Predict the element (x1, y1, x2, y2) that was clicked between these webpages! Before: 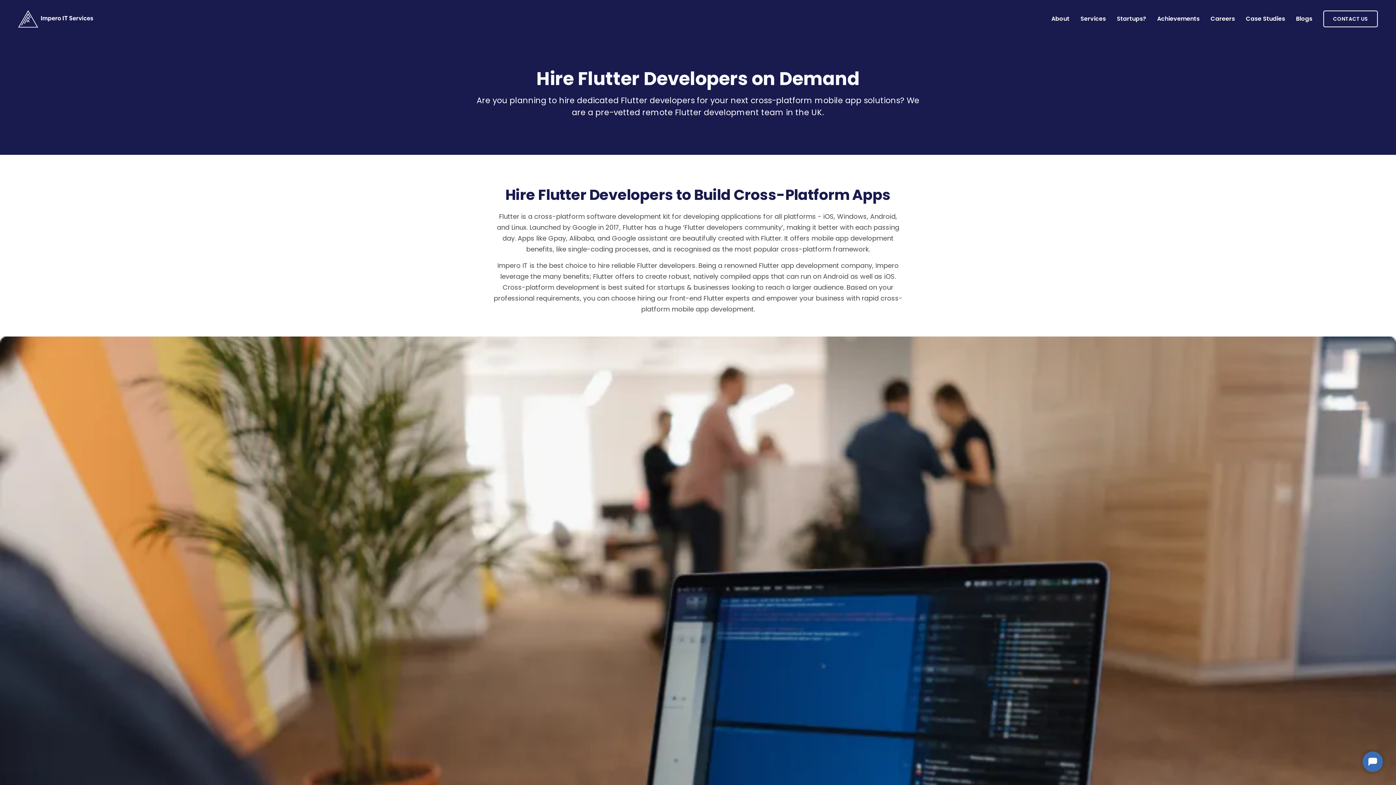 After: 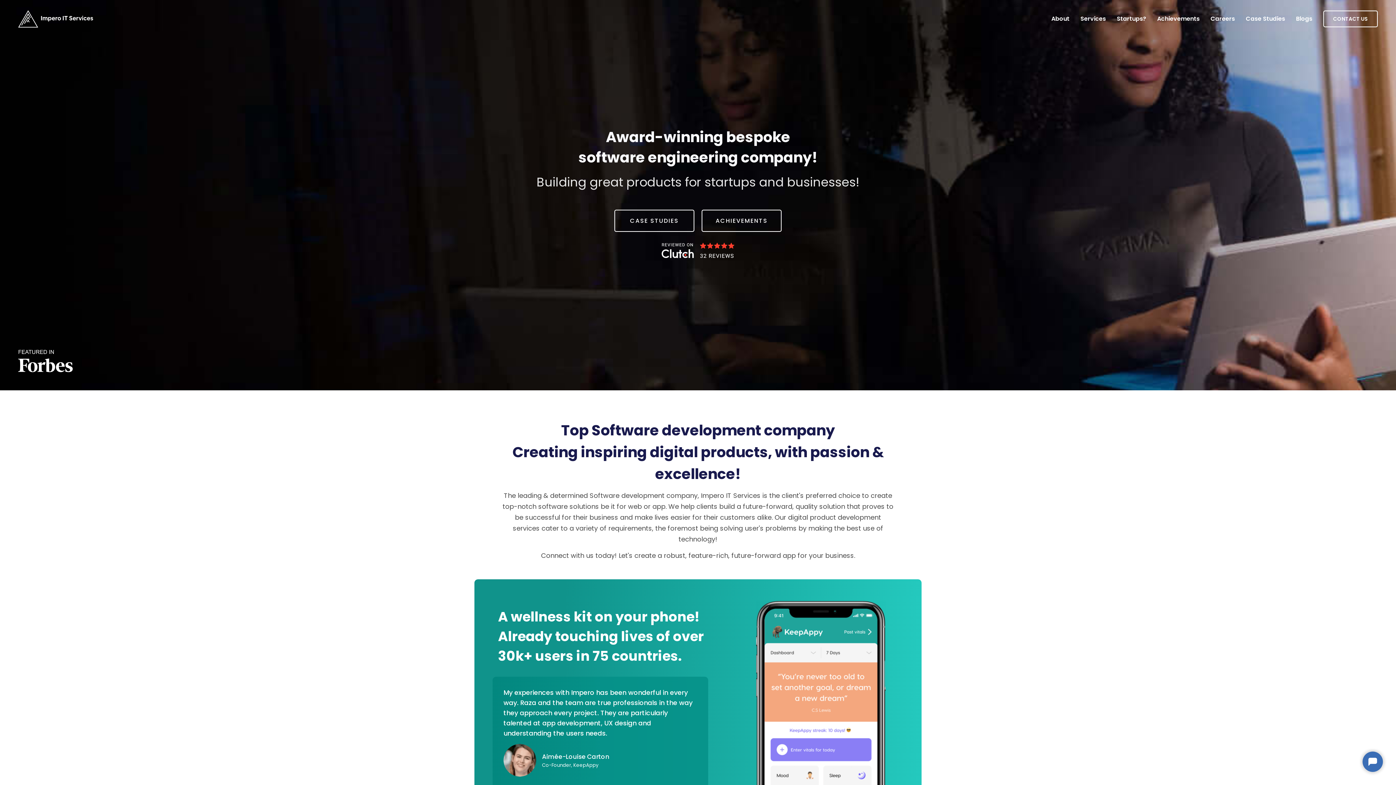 Action: bbox: (18, 10, 93, 27)